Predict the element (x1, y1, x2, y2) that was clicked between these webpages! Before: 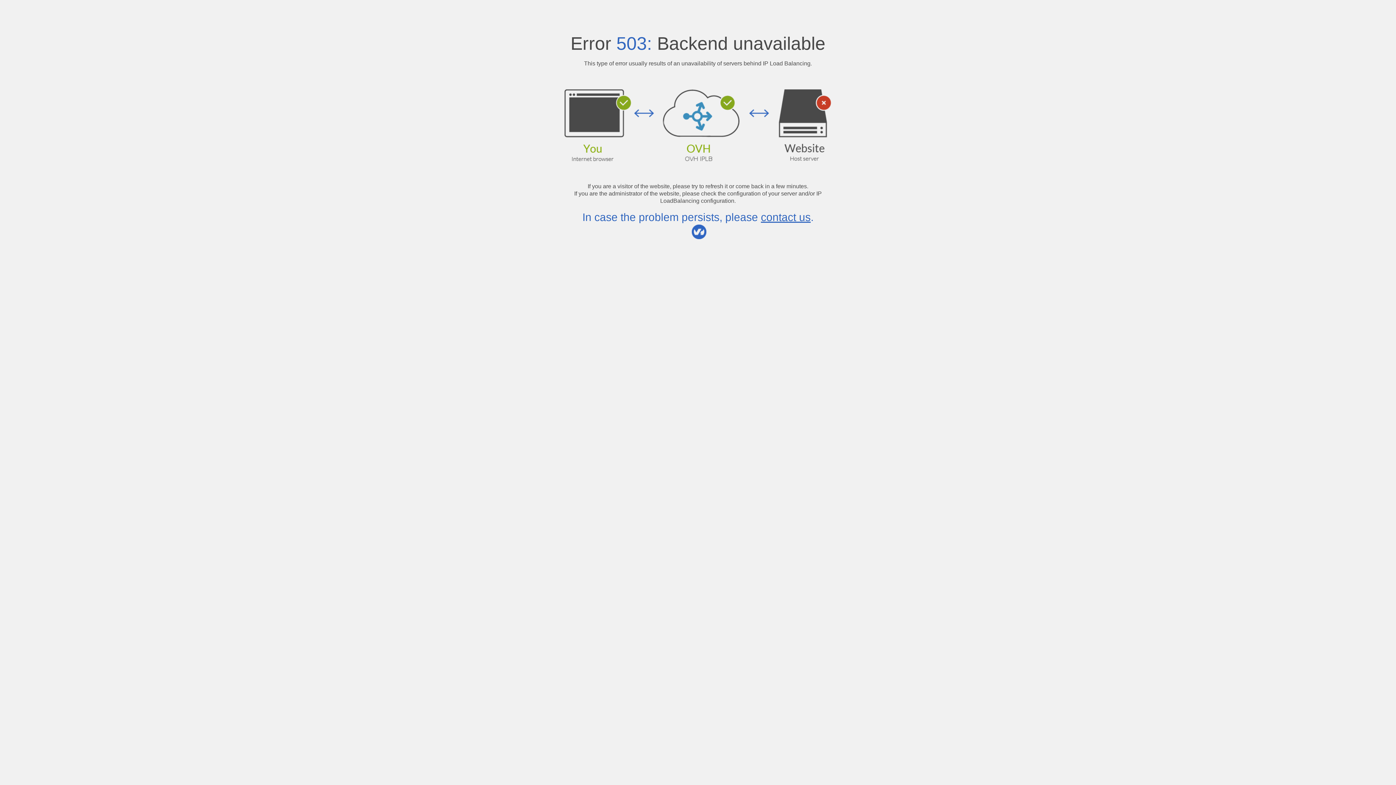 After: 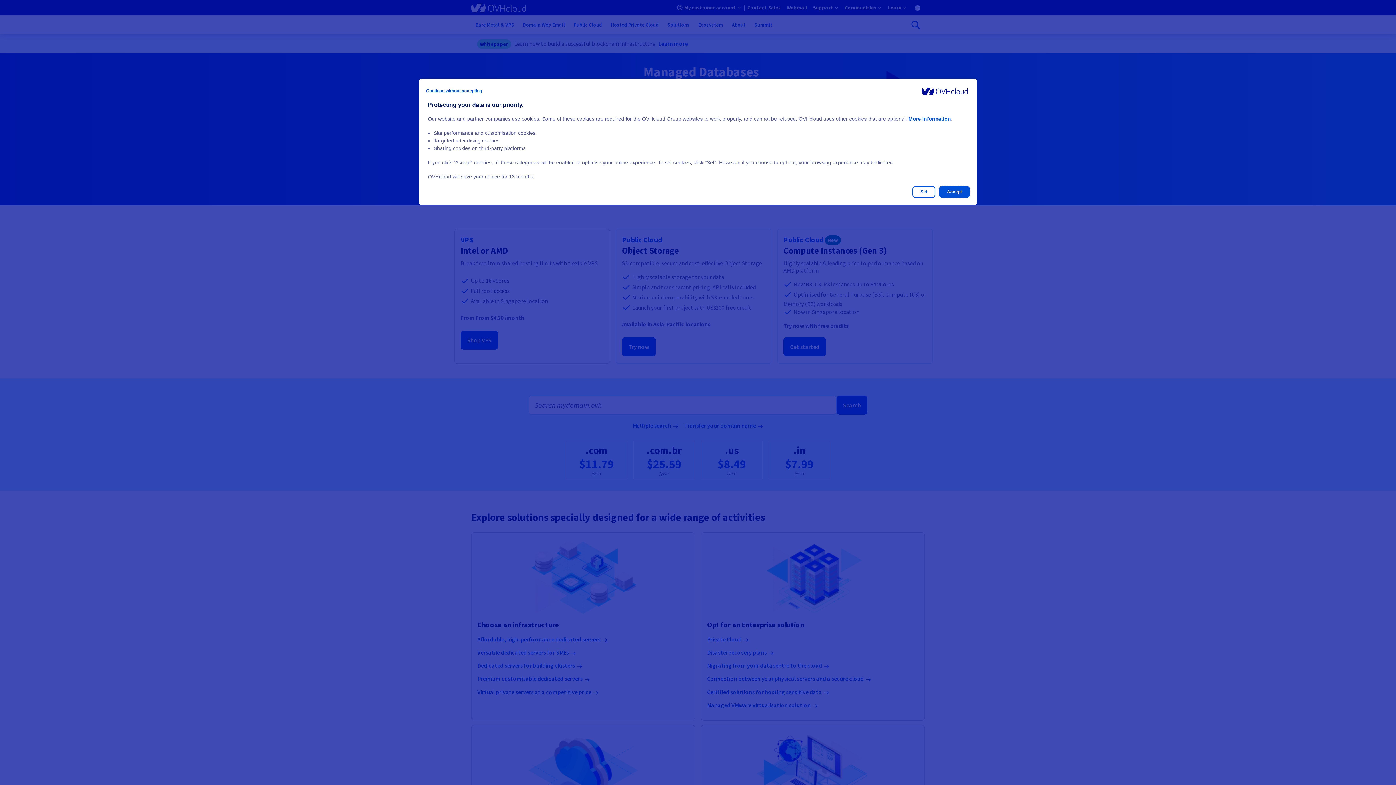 Action: bbox: (761, 211, 810, 223) label: contact us